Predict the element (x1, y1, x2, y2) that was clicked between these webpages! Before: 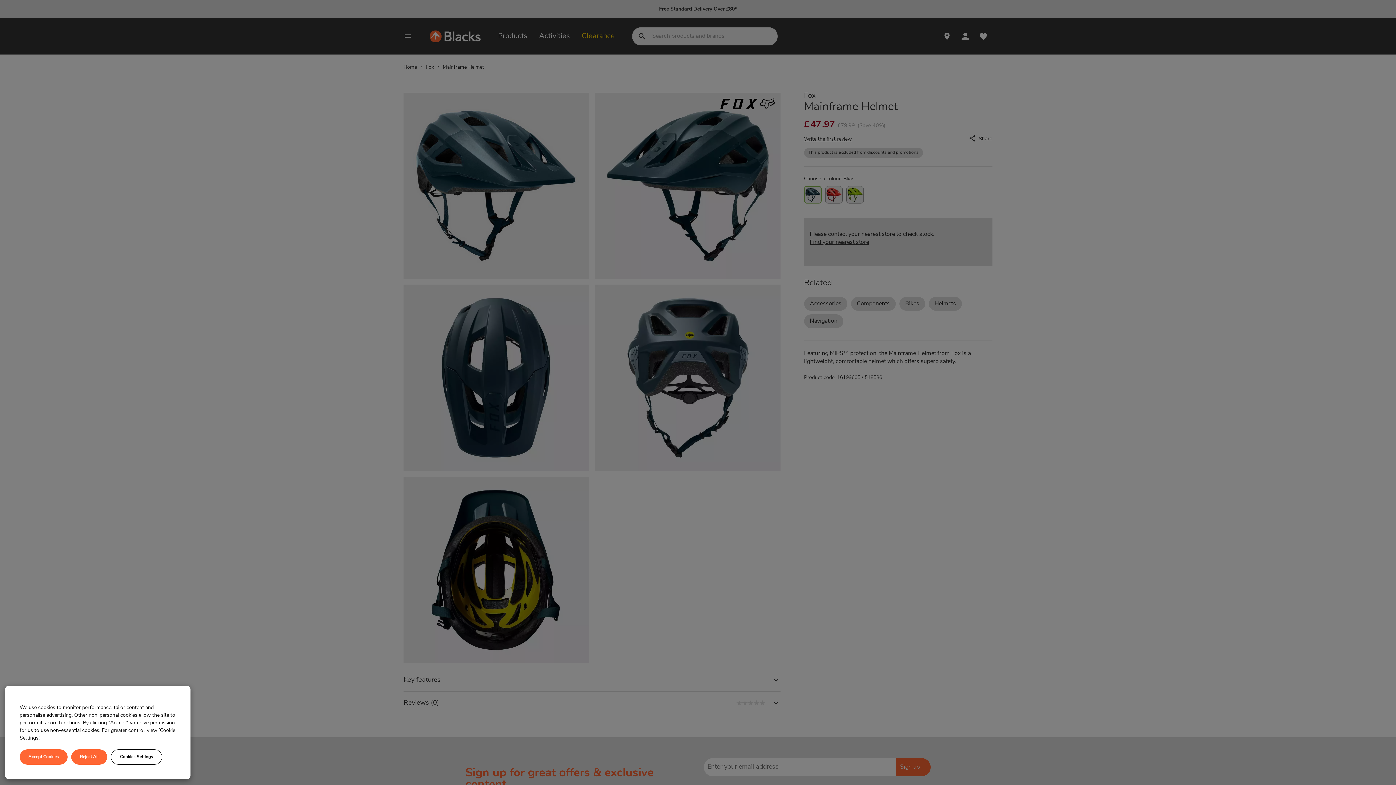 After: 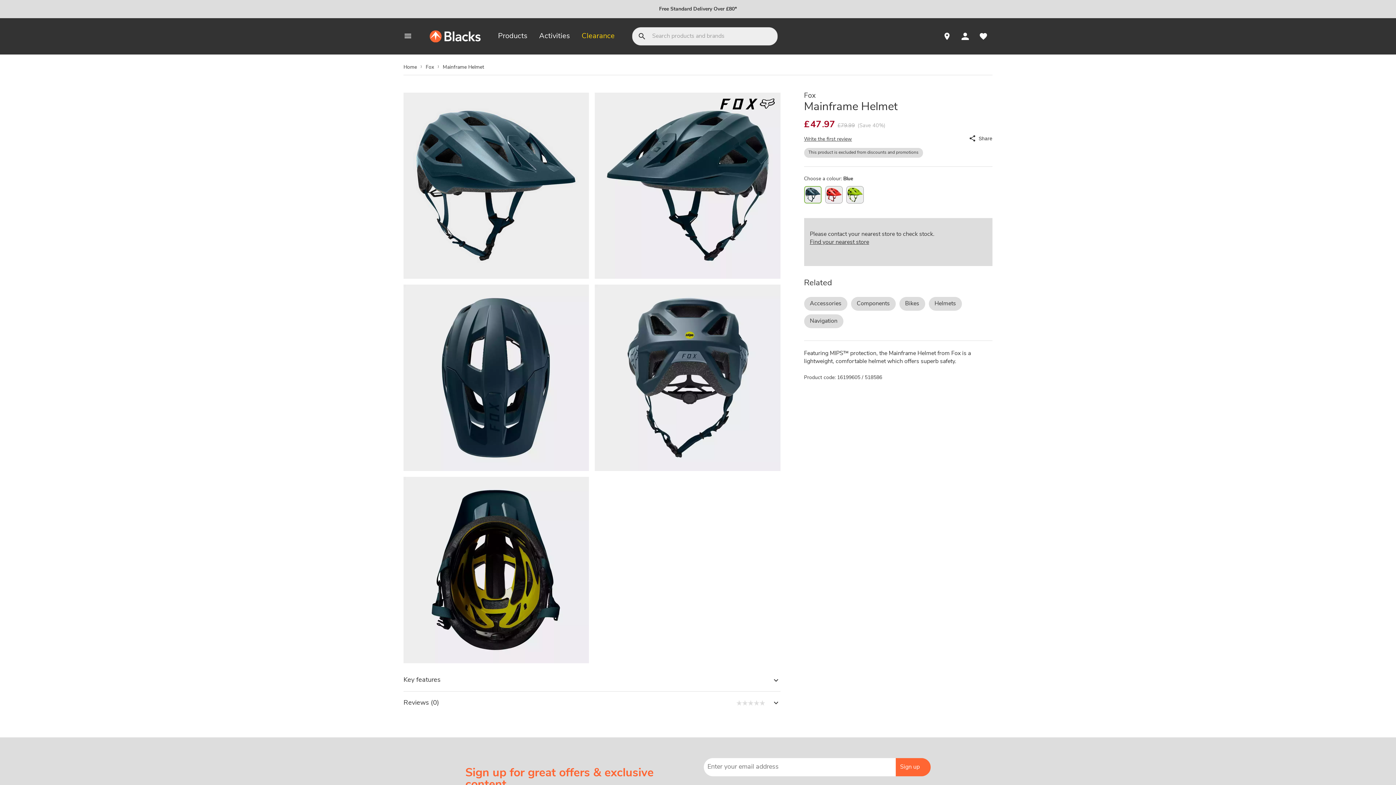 Action: bbox: (19, 749, 67, 765) label: Accept Cookies